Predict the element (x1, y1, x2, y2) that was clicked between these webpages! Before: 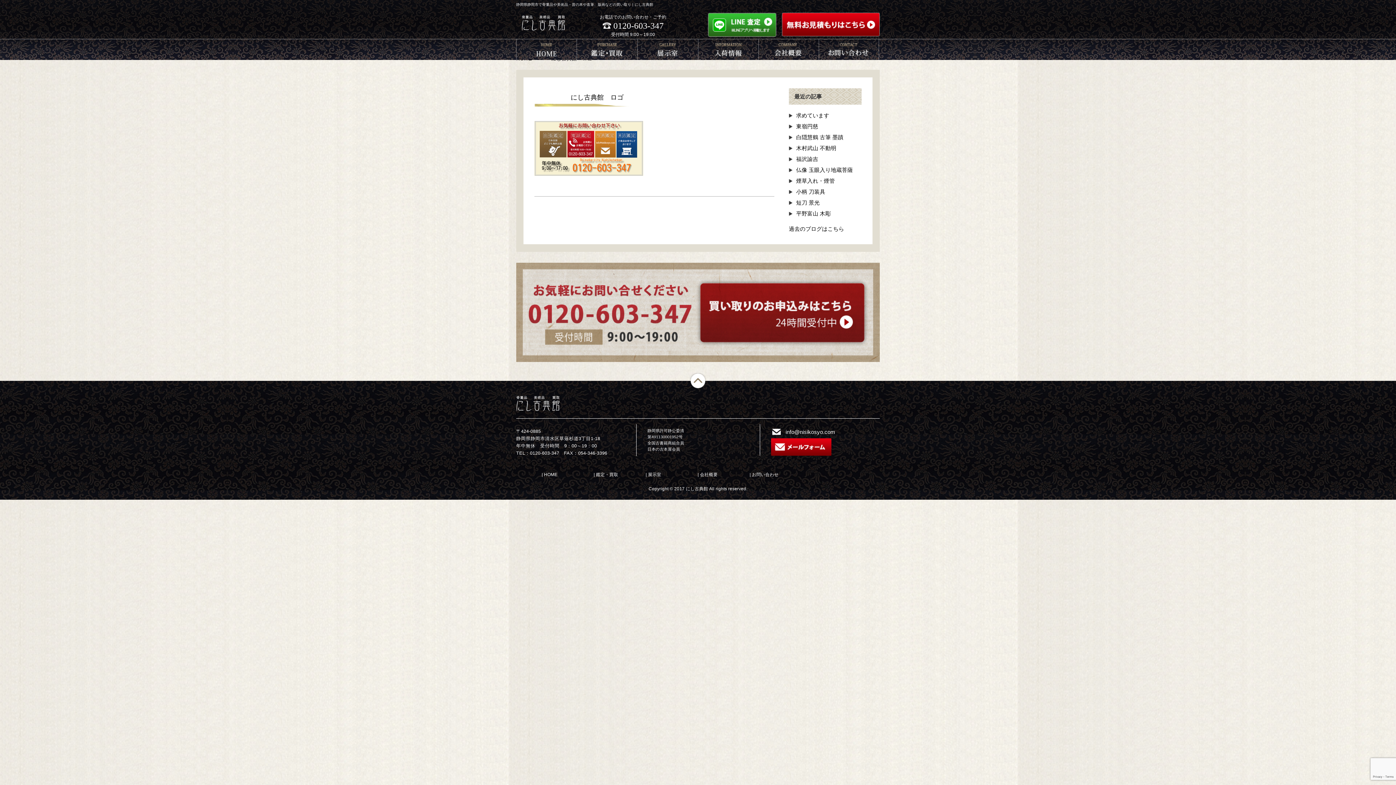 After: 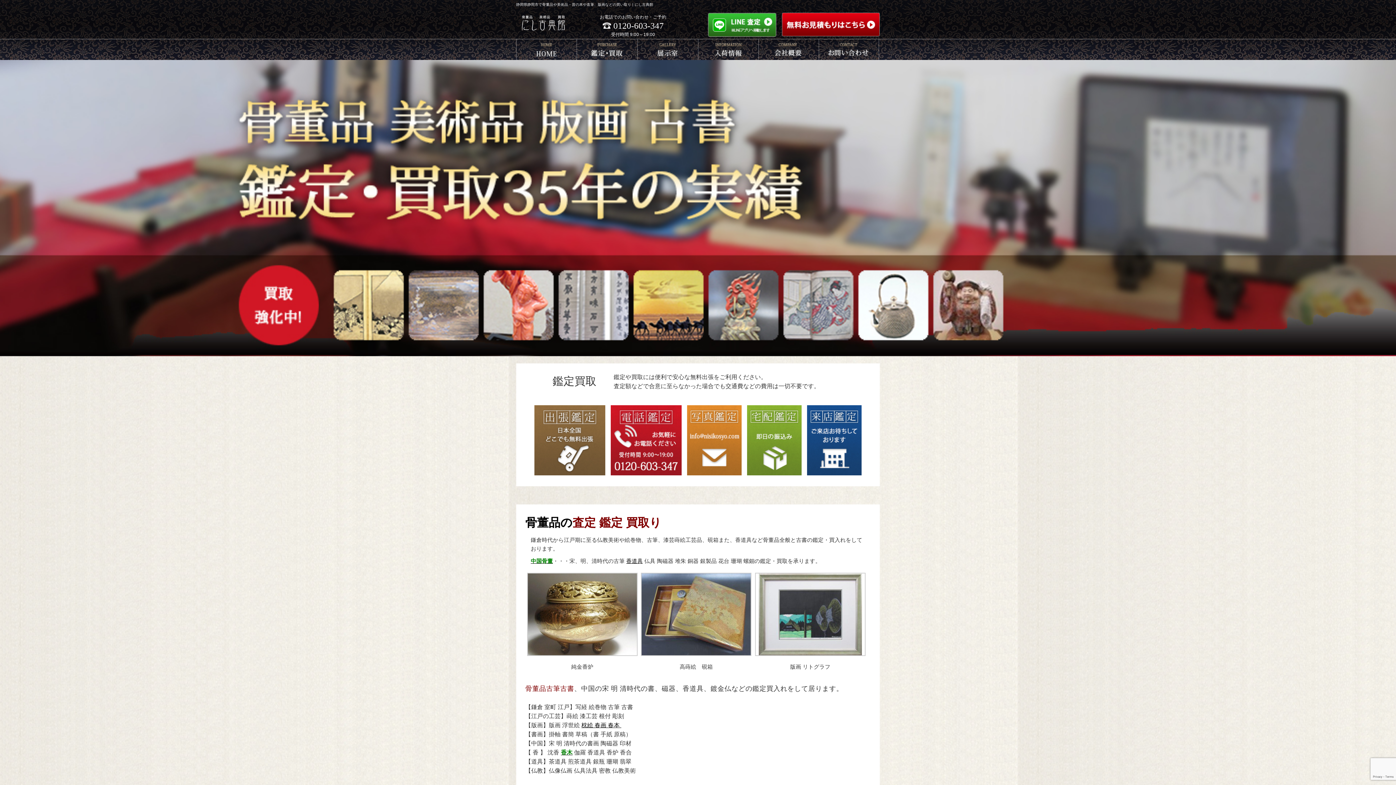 Action: bbox: (521, 22, 583, 28)